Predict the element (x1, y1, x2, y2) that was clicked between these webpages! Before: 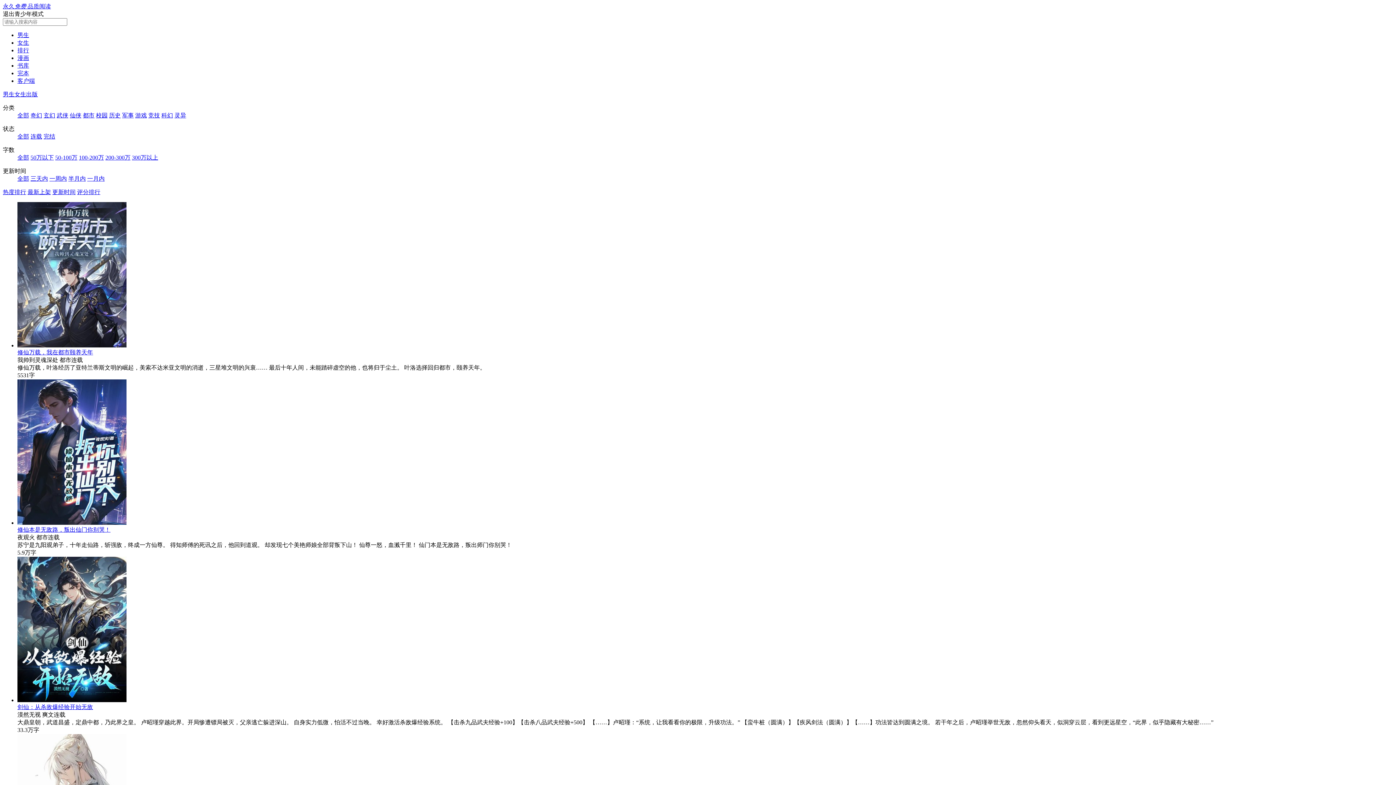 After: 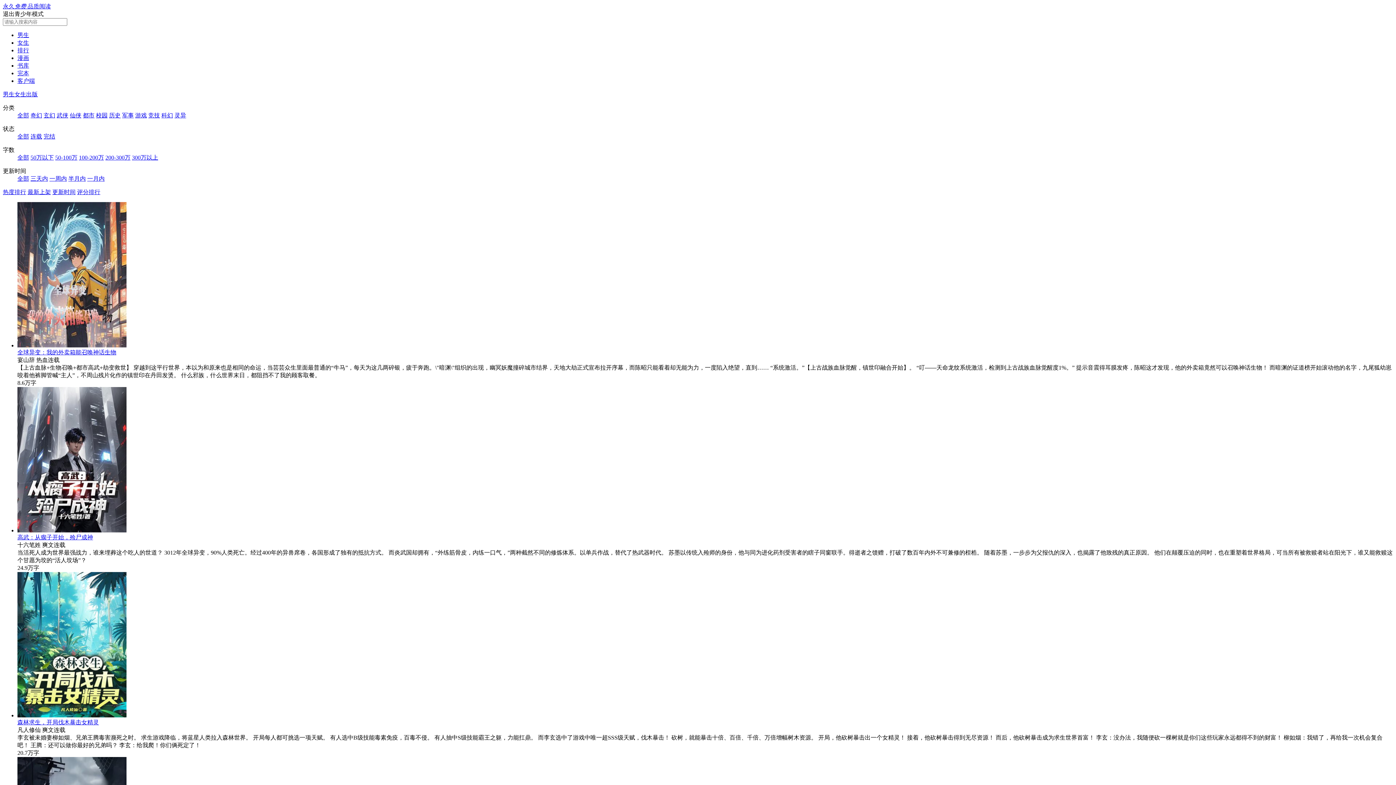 Action: bbox: (161, 112, 173, 118) label: 科幻